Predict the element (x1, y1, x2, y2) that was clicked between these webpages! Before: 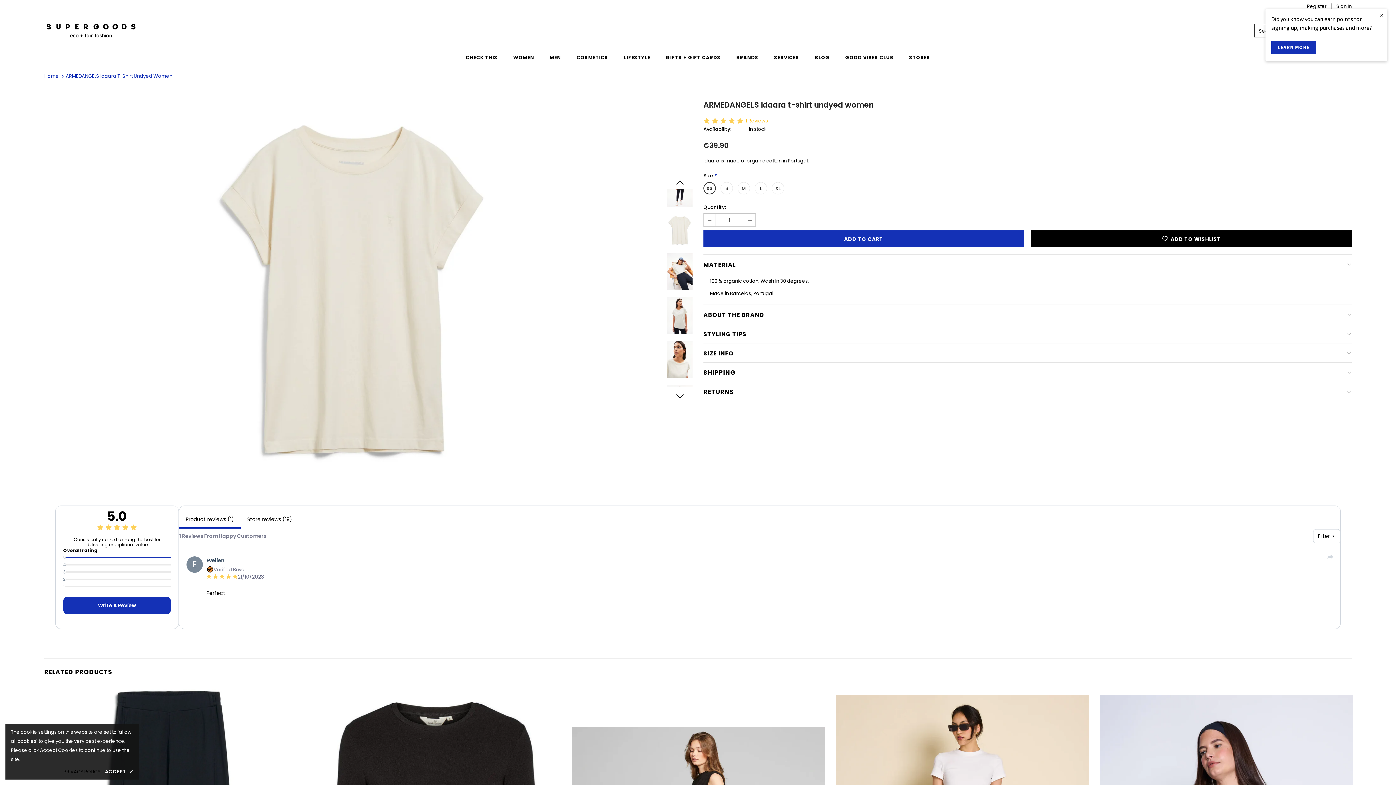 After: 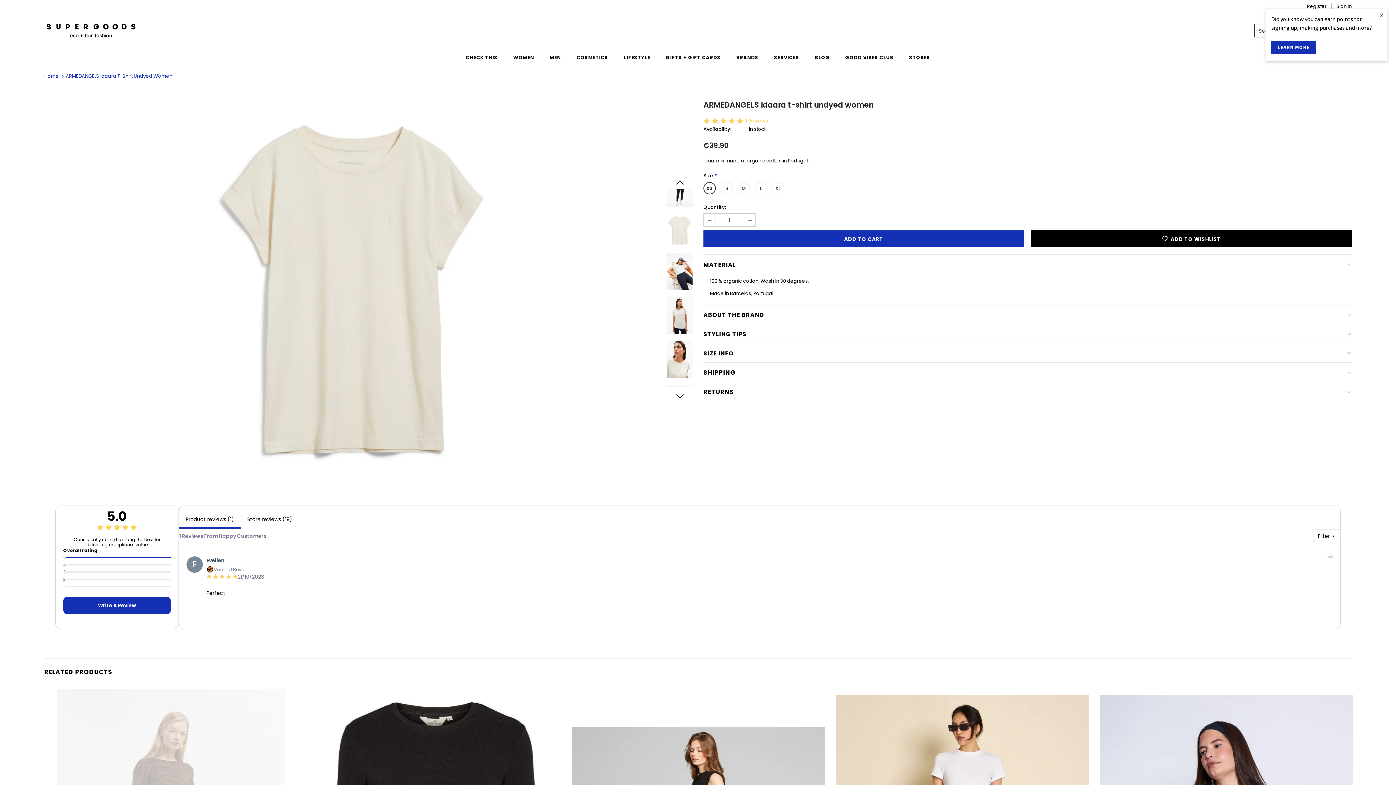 Action: label: ACCEPT ✔ bbox: (105, 768, 133, 776)